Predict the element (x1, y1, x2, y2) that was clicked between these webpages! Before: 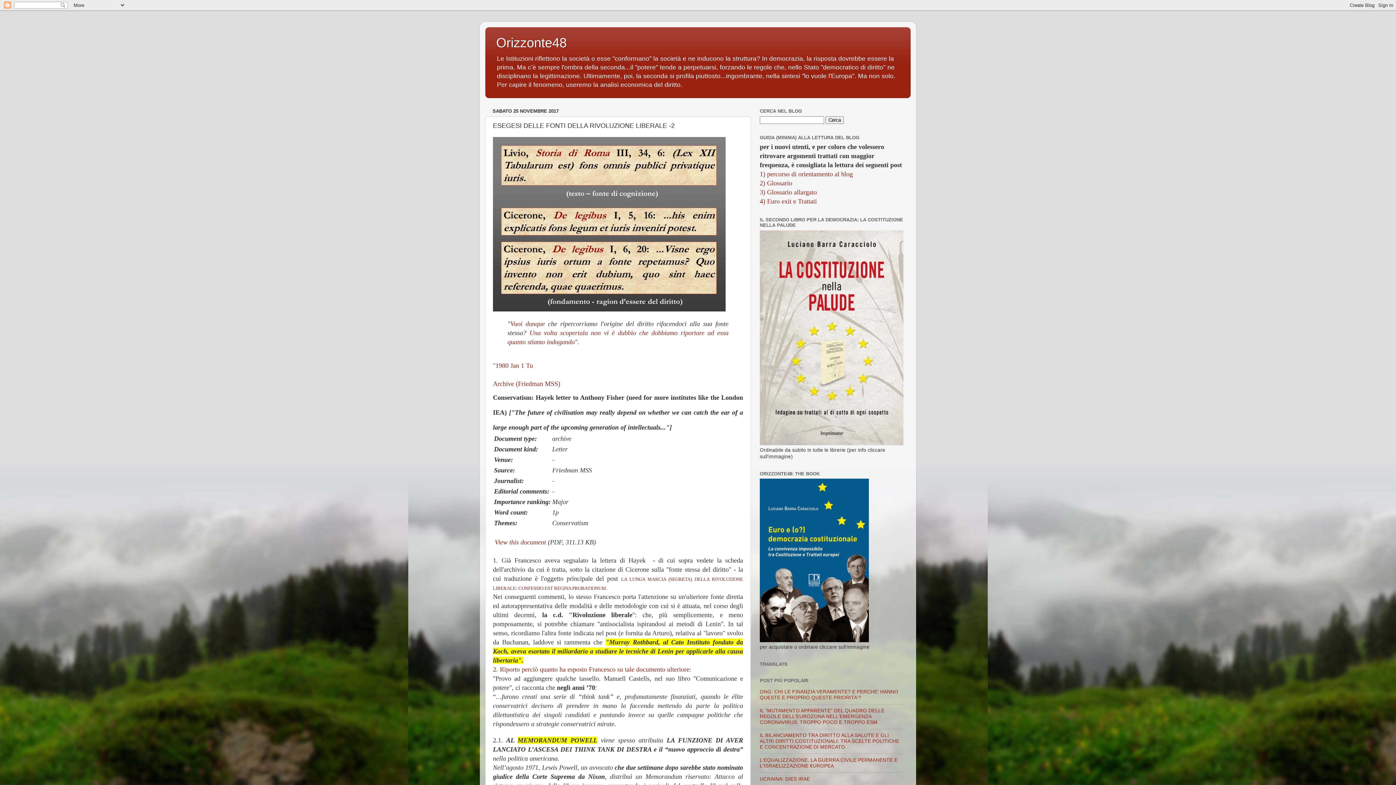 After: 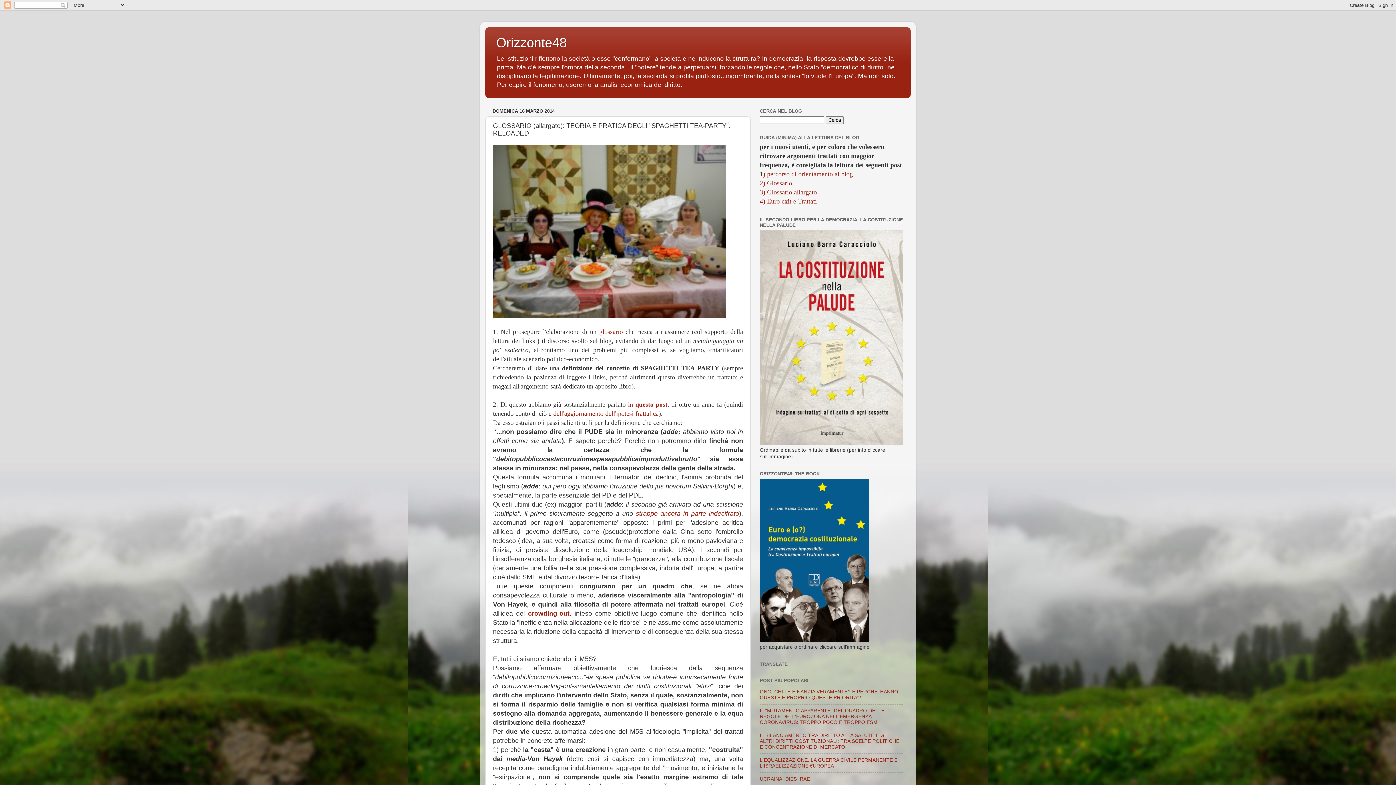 Action: label: 3) Glossario allargato bbox: (760, 188, 817, 196)